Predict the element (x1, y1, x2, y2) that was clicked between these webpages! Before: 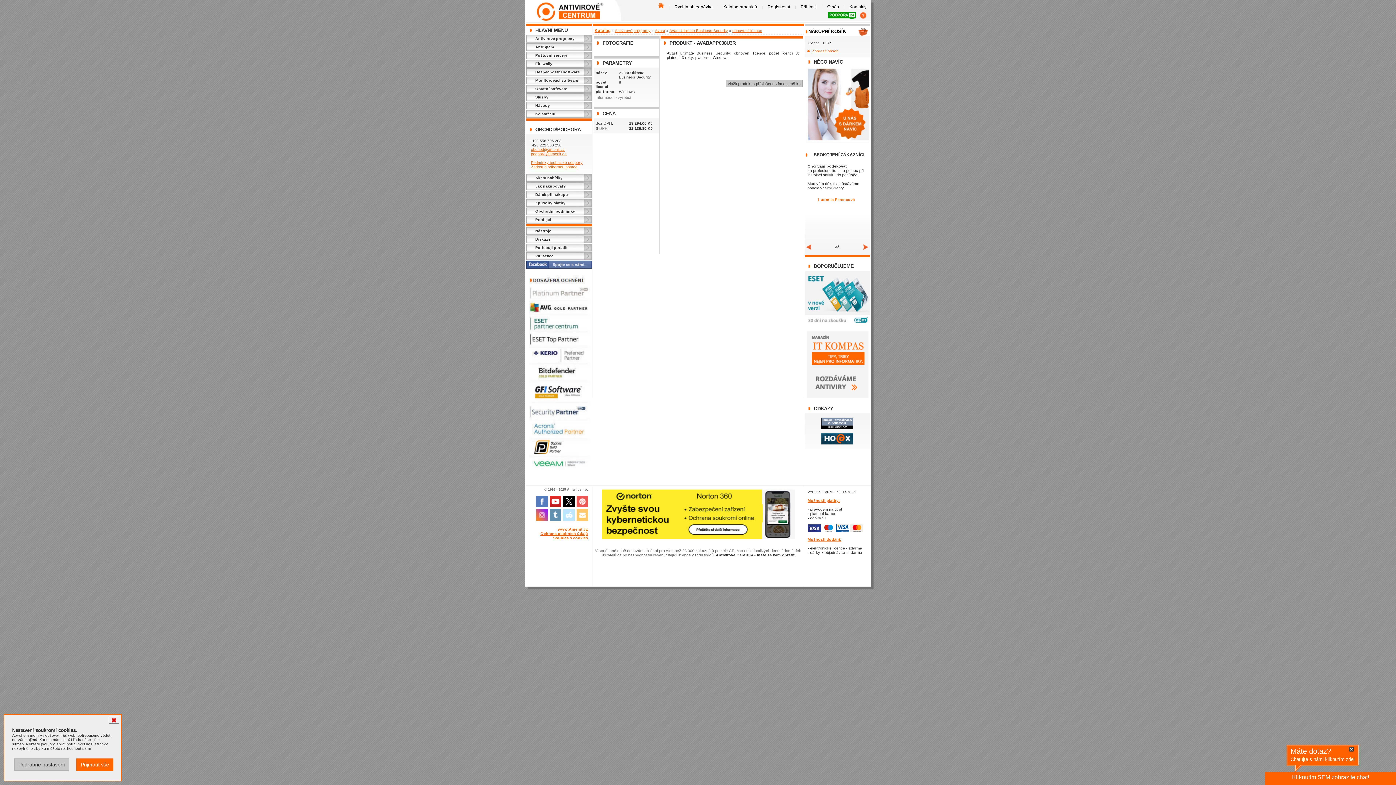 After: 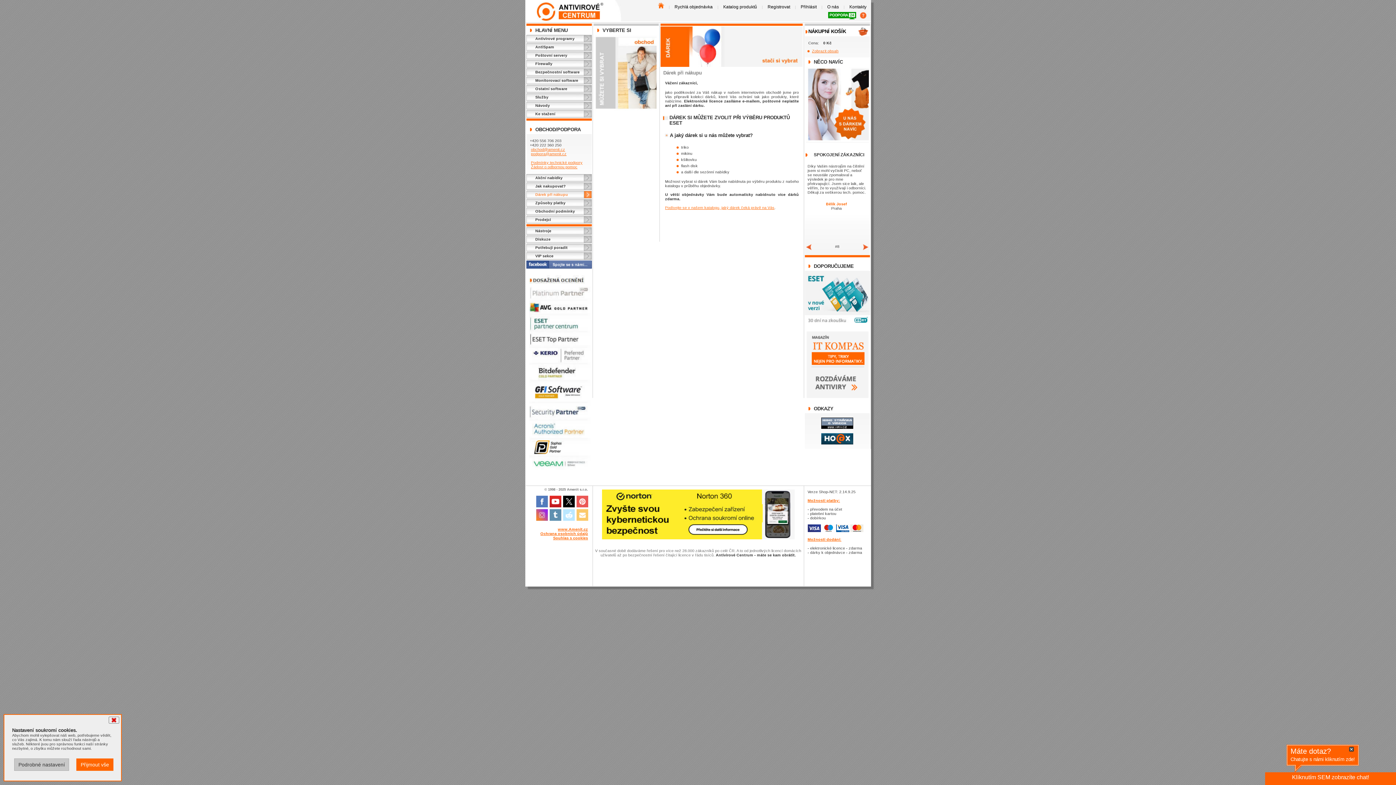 Action: bbox: (806, 138, 868, 143)